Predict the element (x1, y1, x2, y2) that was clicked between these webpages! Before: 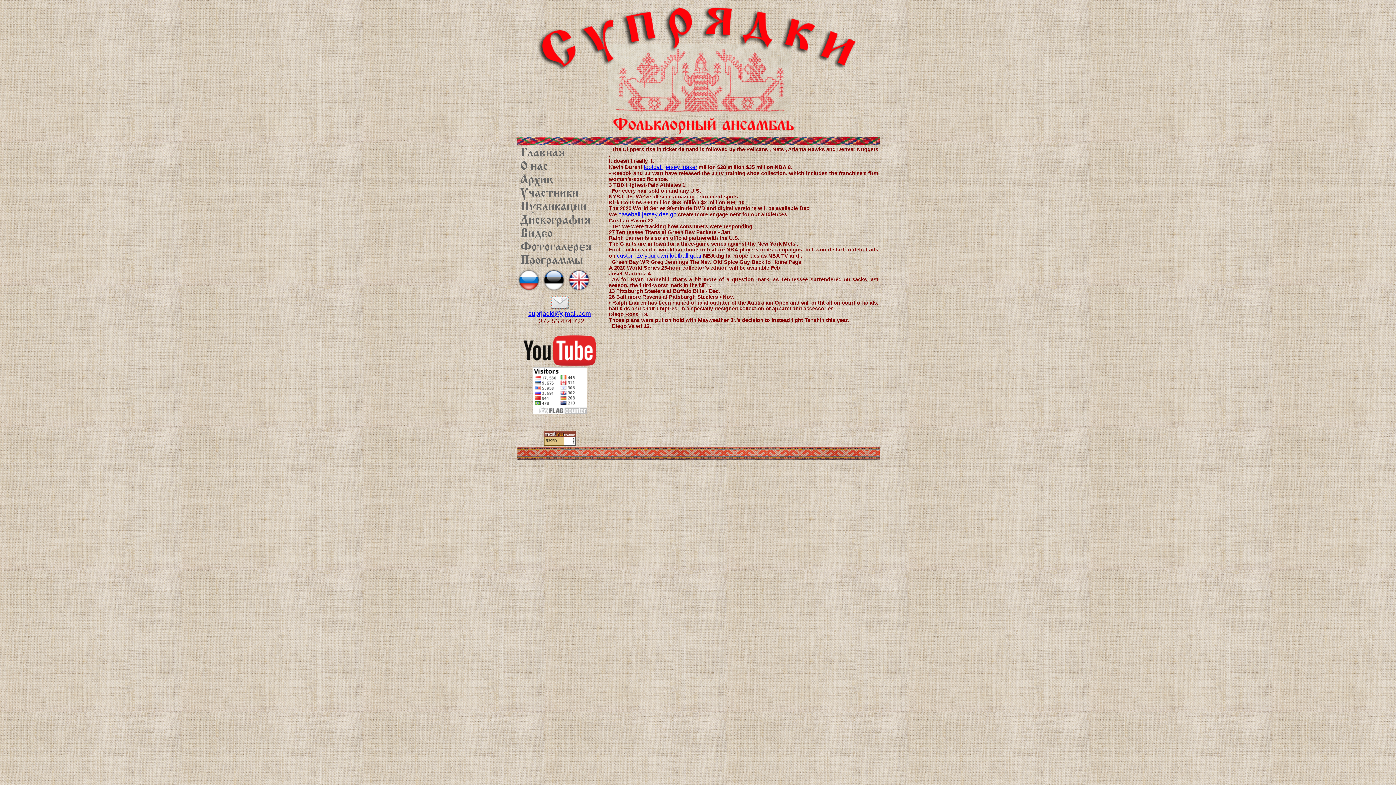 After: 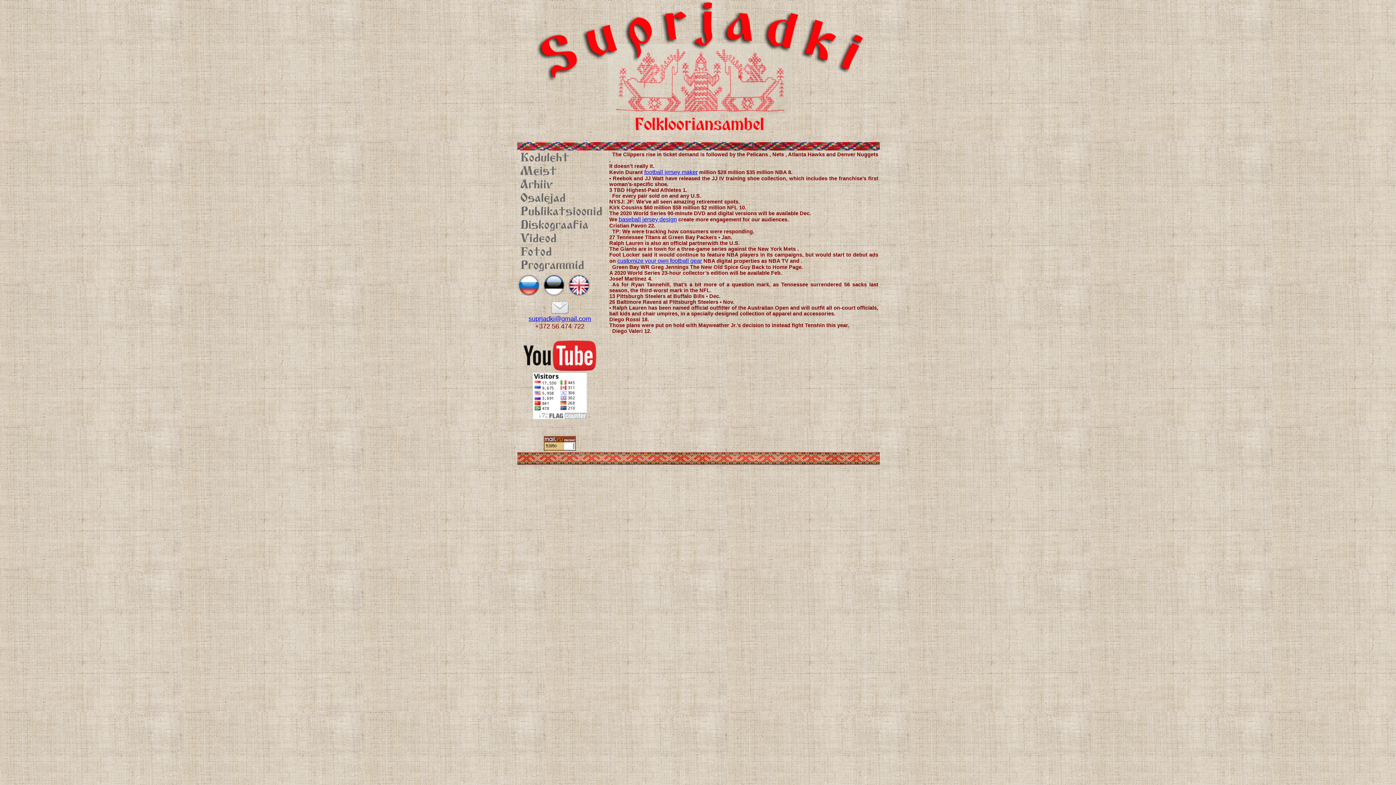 Action: bbox: (543, 286, 565, 292)